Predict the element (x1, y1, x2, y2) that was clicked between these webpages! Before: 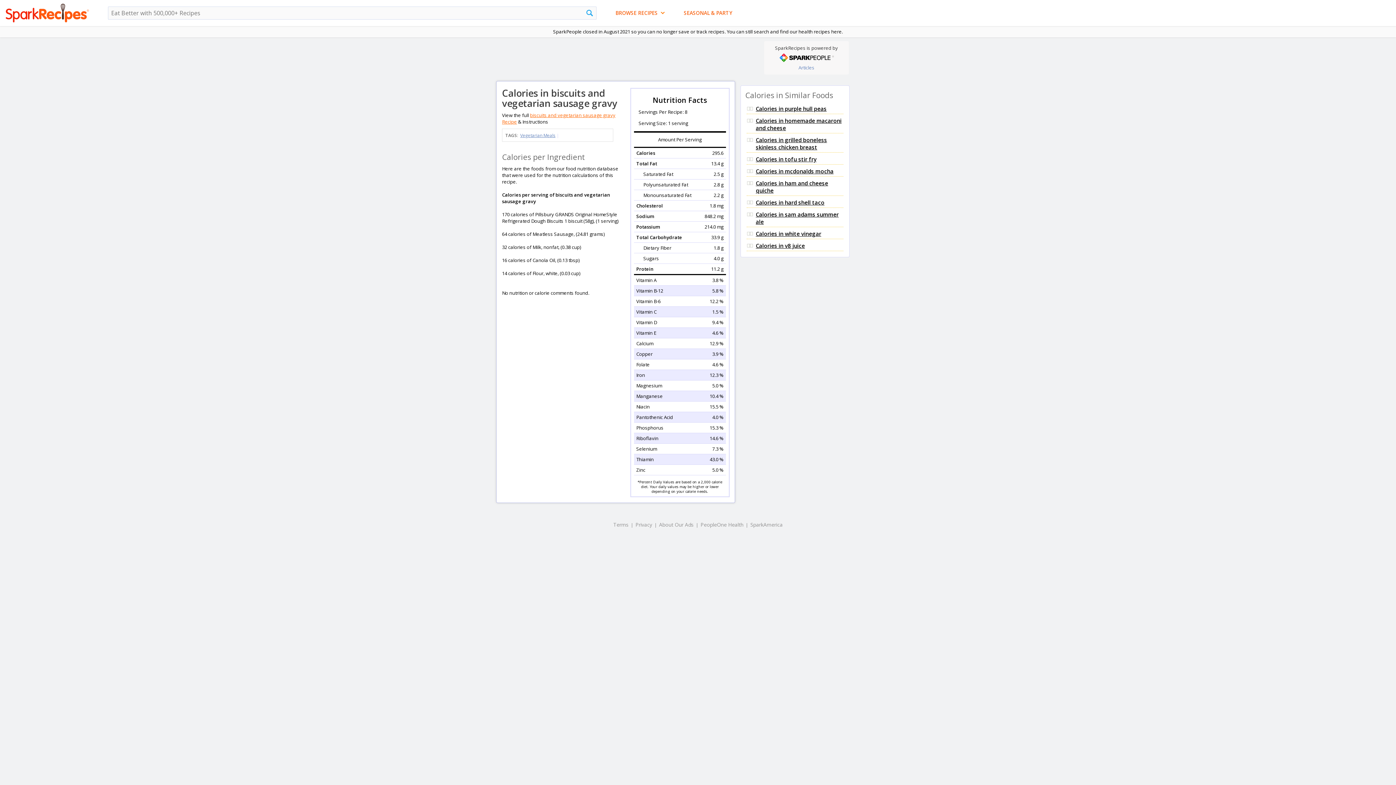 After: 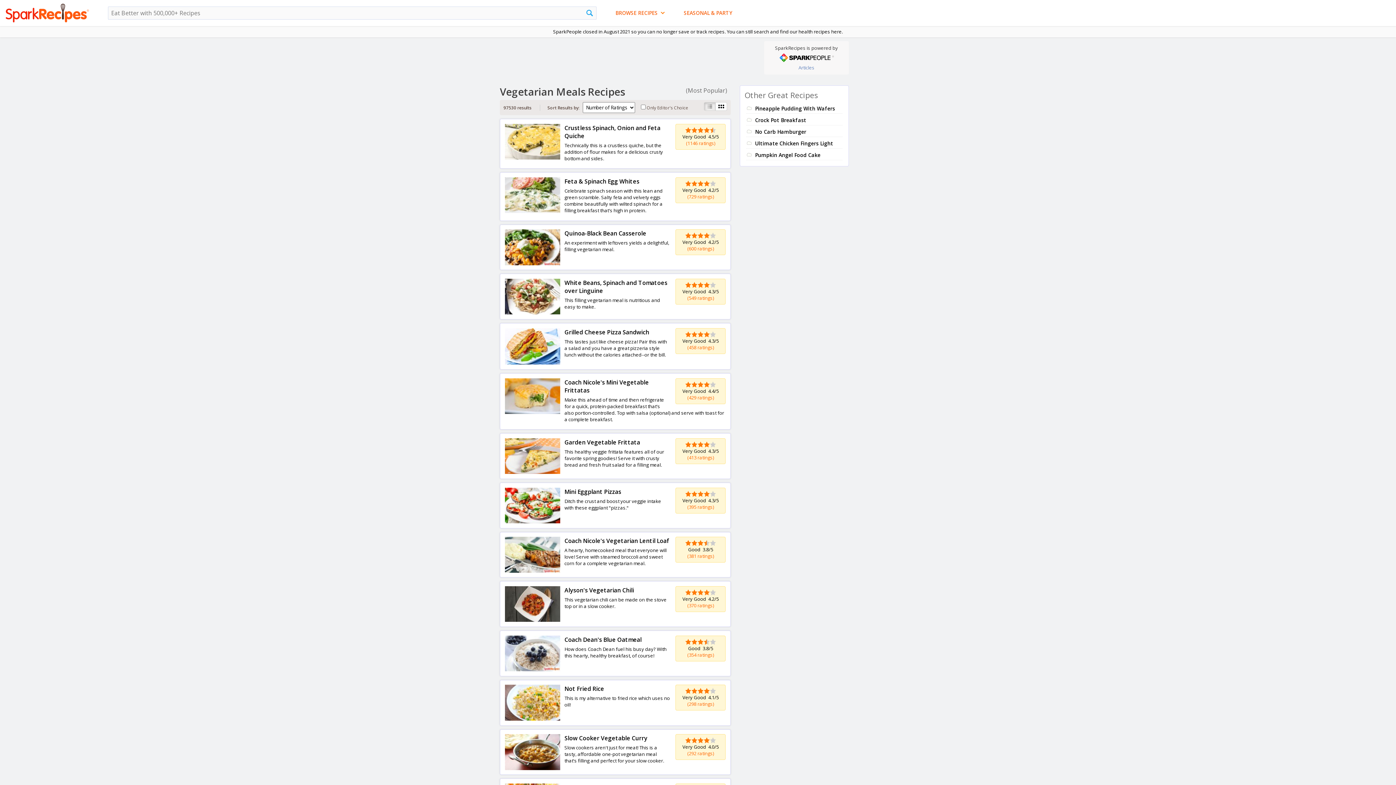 Action: label: Vegetarian Meals bbox: (520, 132, 555, 138)